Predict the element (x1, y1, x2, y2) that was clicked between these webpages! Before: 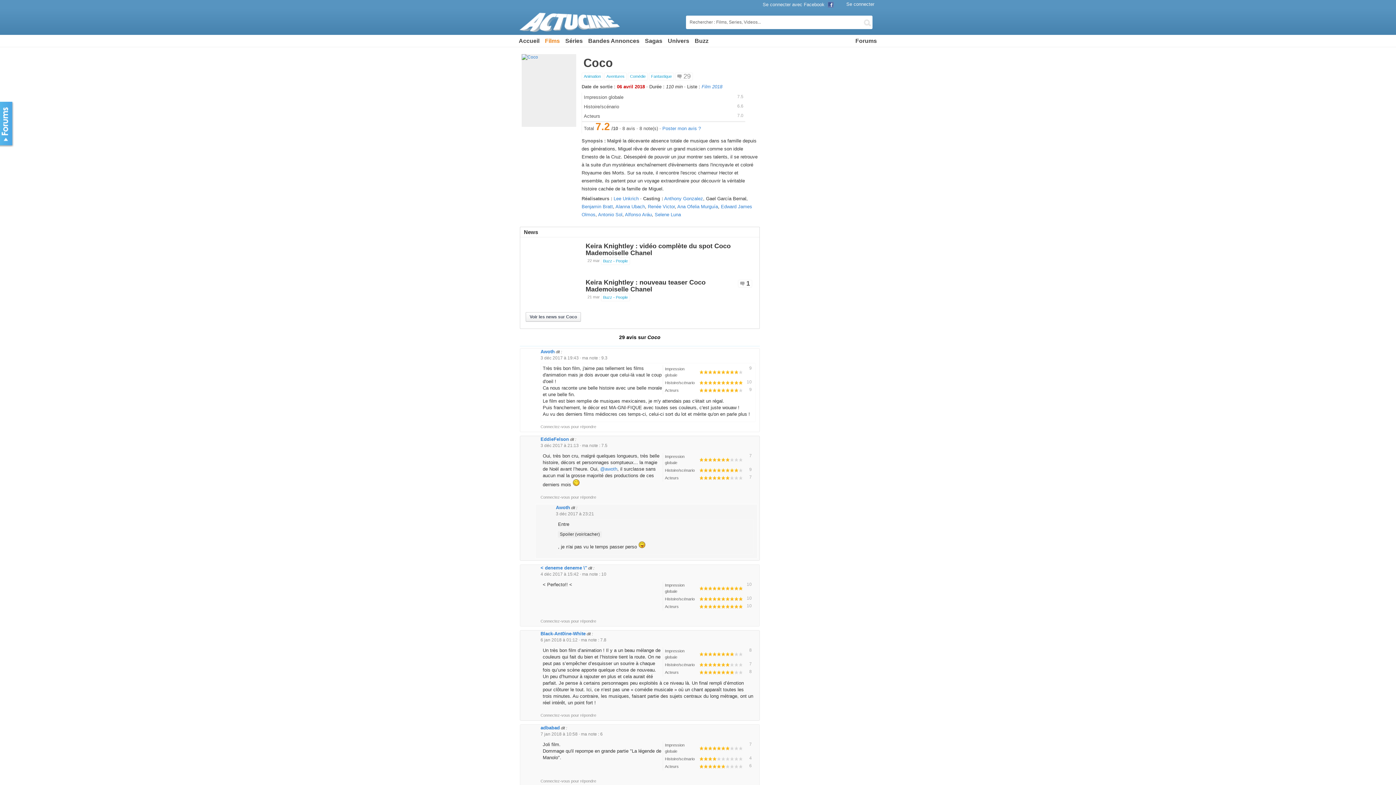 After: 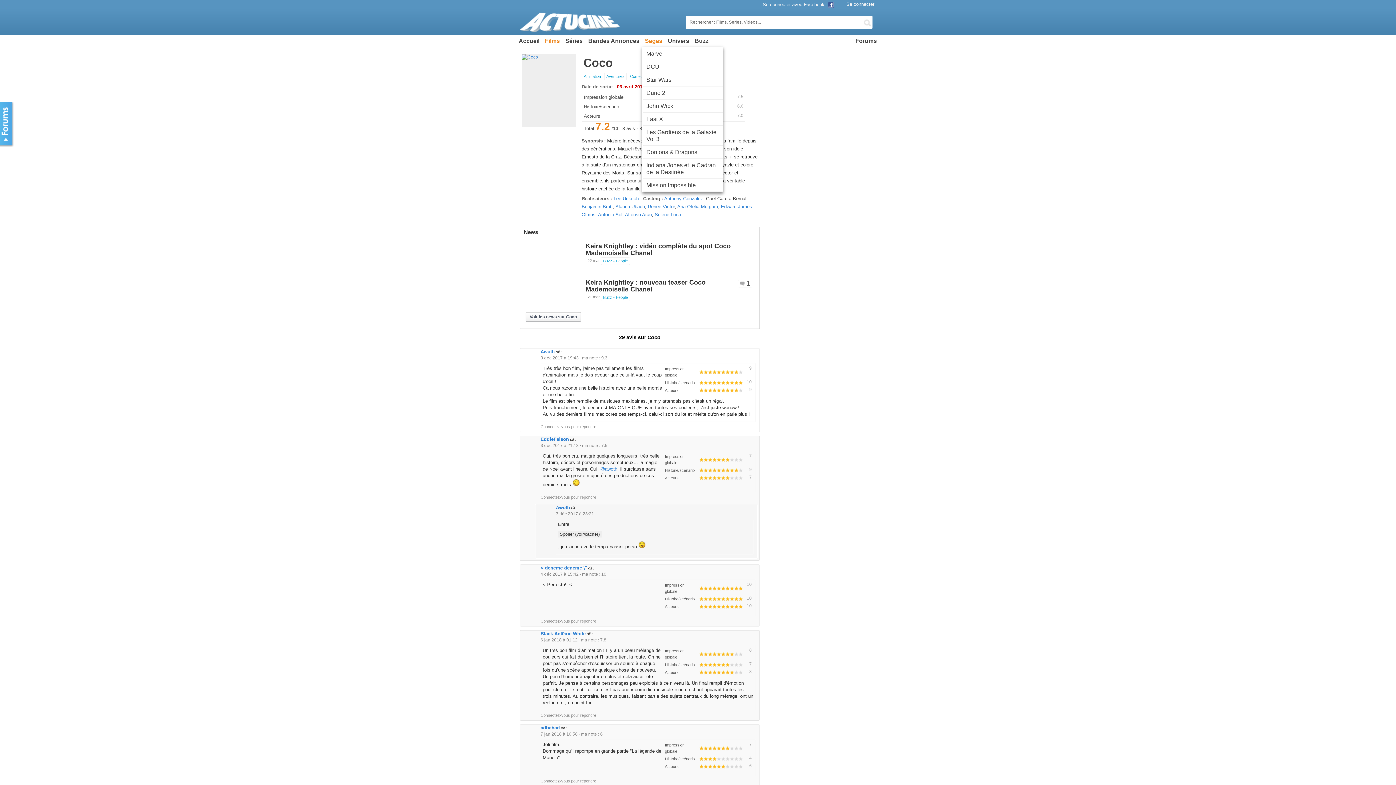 Action: label: Sagas bbox: (642, 34, 665, 46)